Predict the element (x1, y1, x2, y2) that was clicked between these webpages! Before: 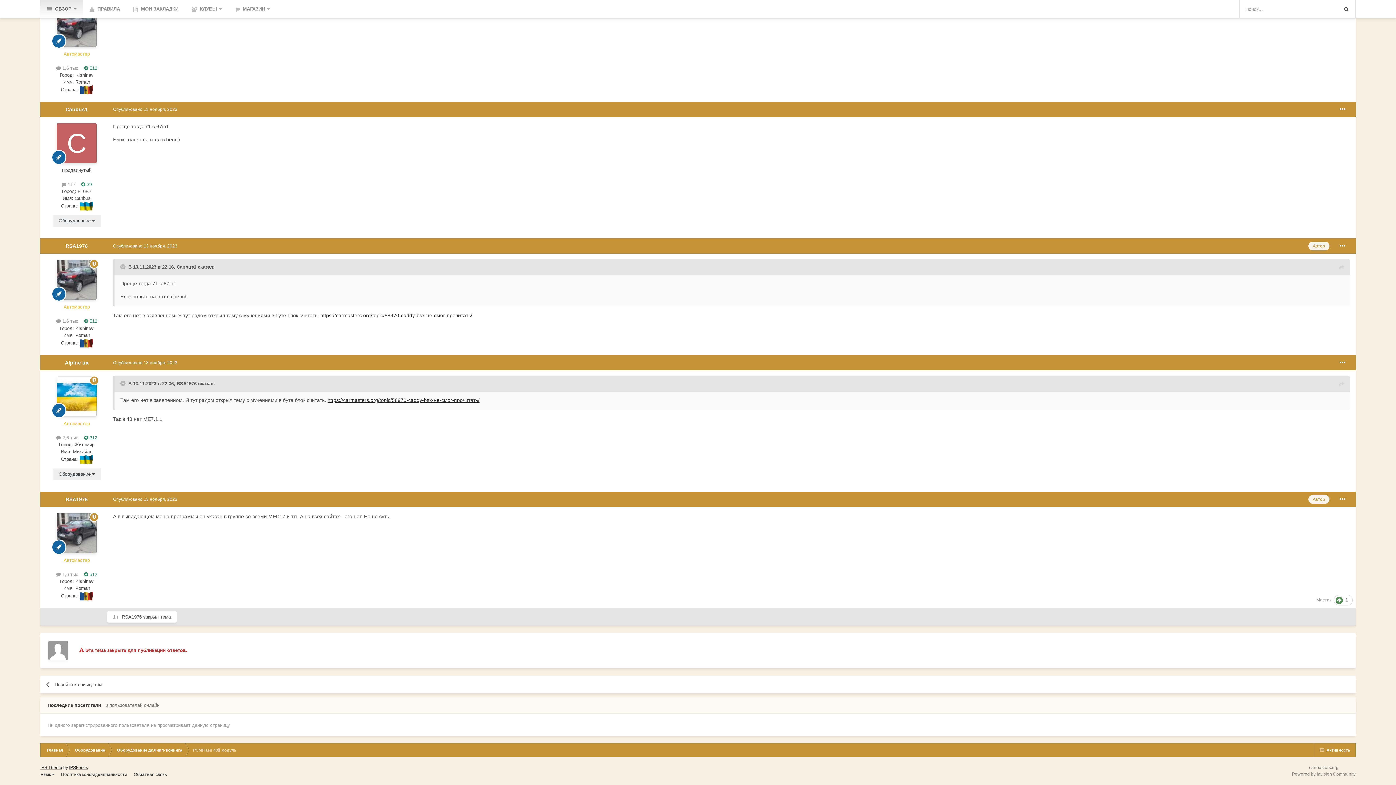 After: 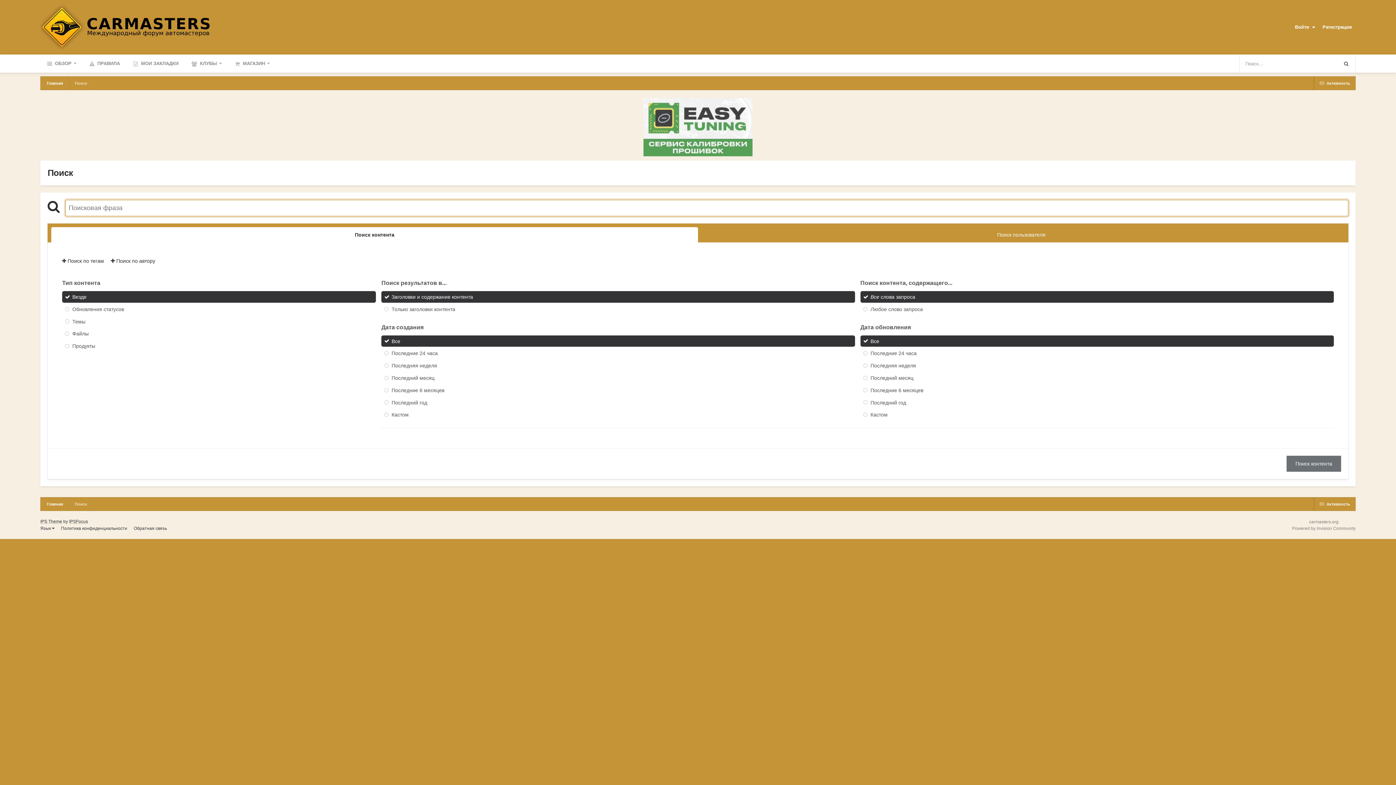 Action: label: Поиск bbox: (1337, 0, 1355, 18)